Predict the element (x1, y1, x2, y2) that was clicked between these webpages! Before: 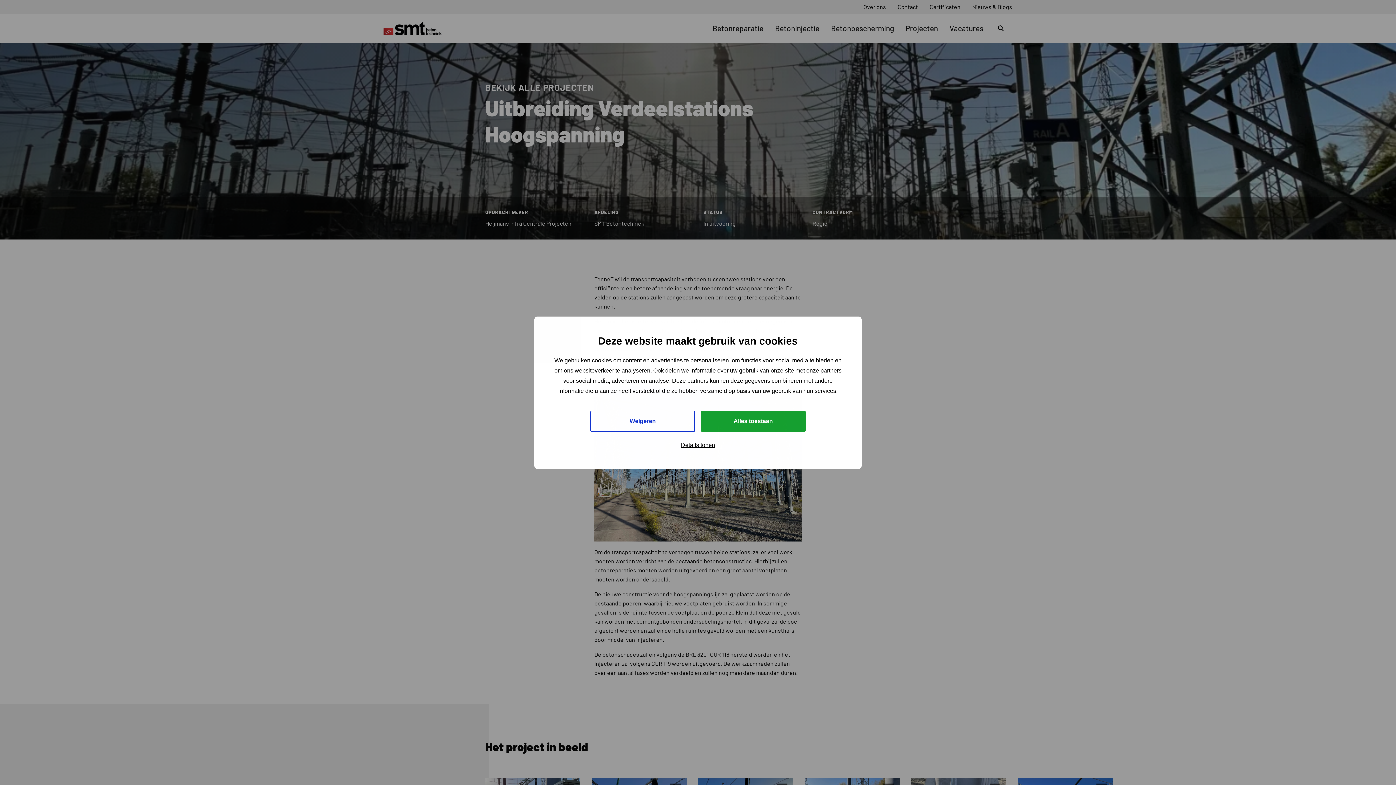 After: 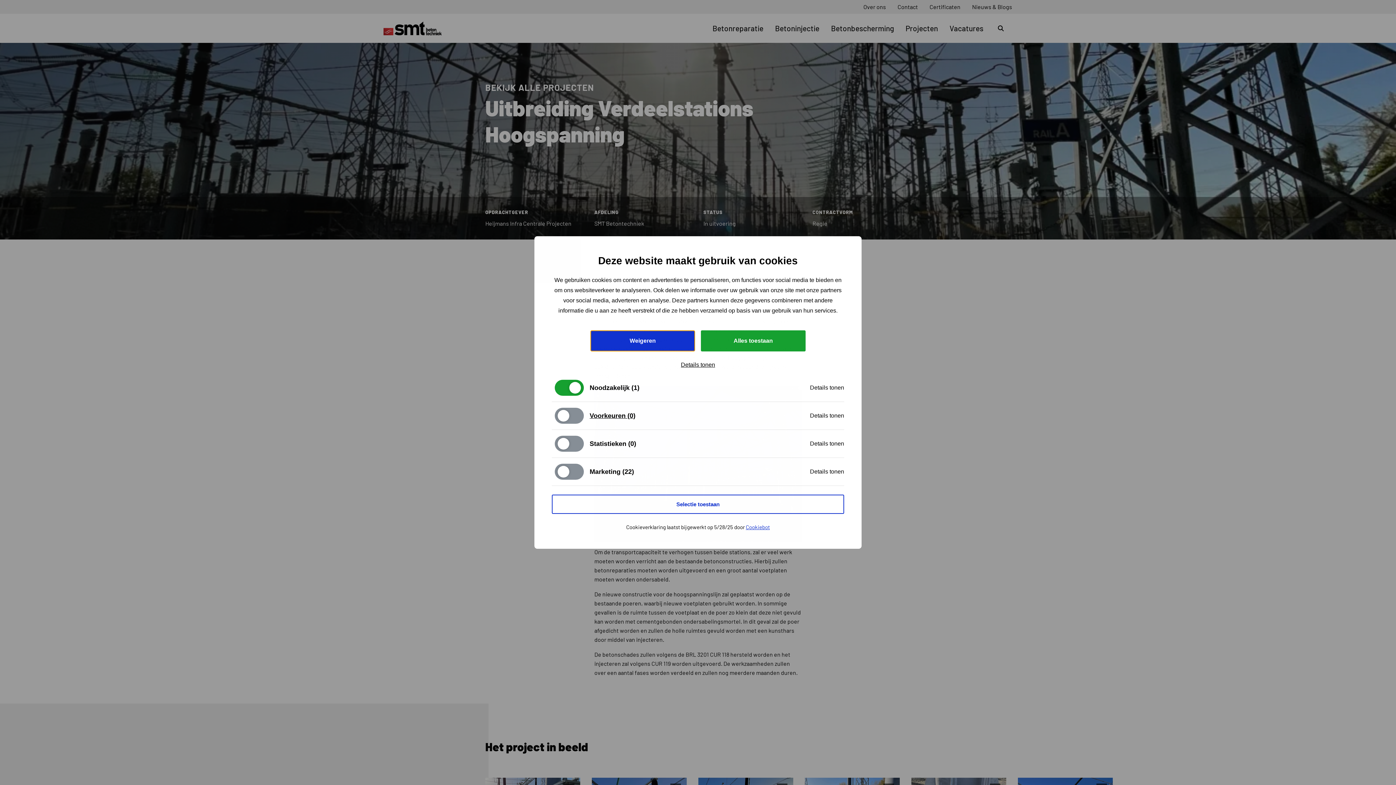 Action: bbox: (590, 410, 695, 431) label: Weigeren